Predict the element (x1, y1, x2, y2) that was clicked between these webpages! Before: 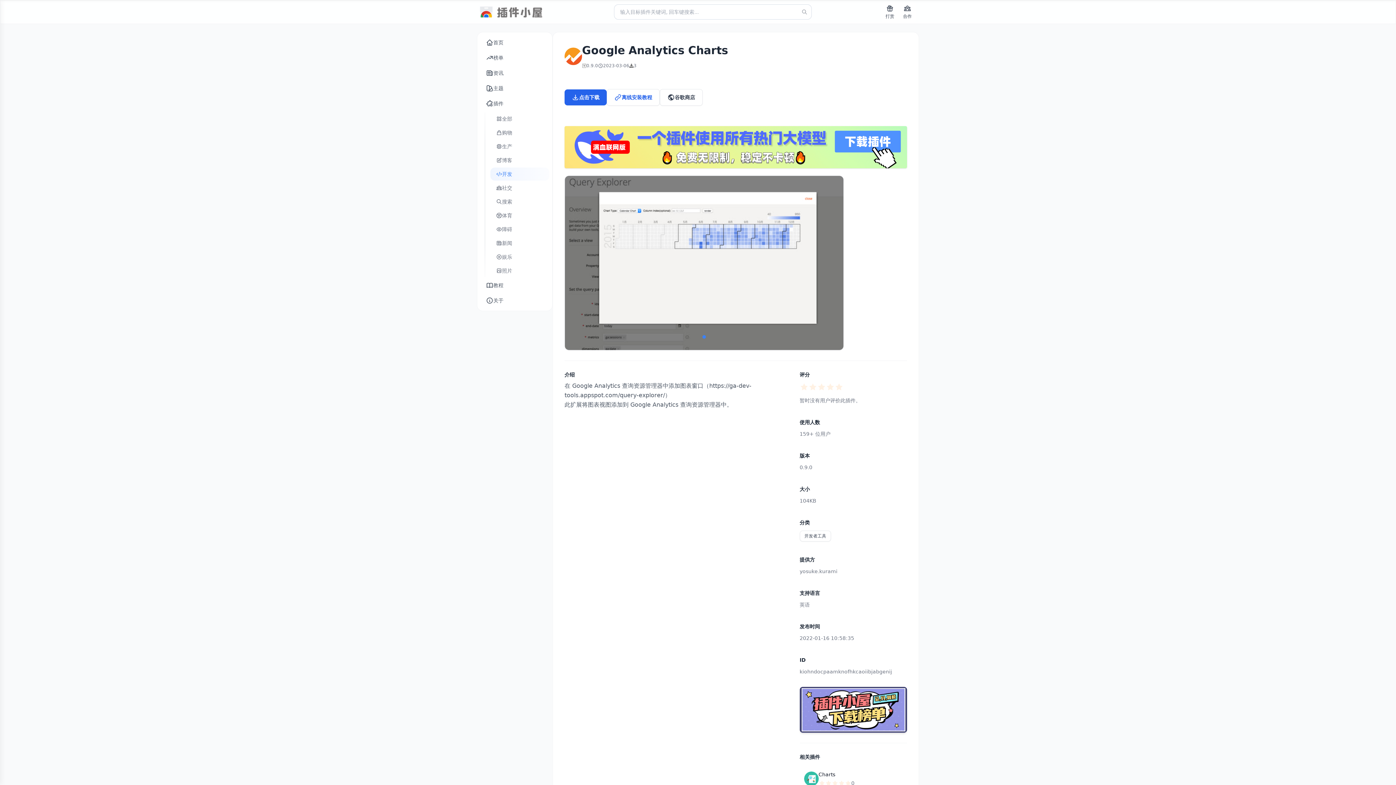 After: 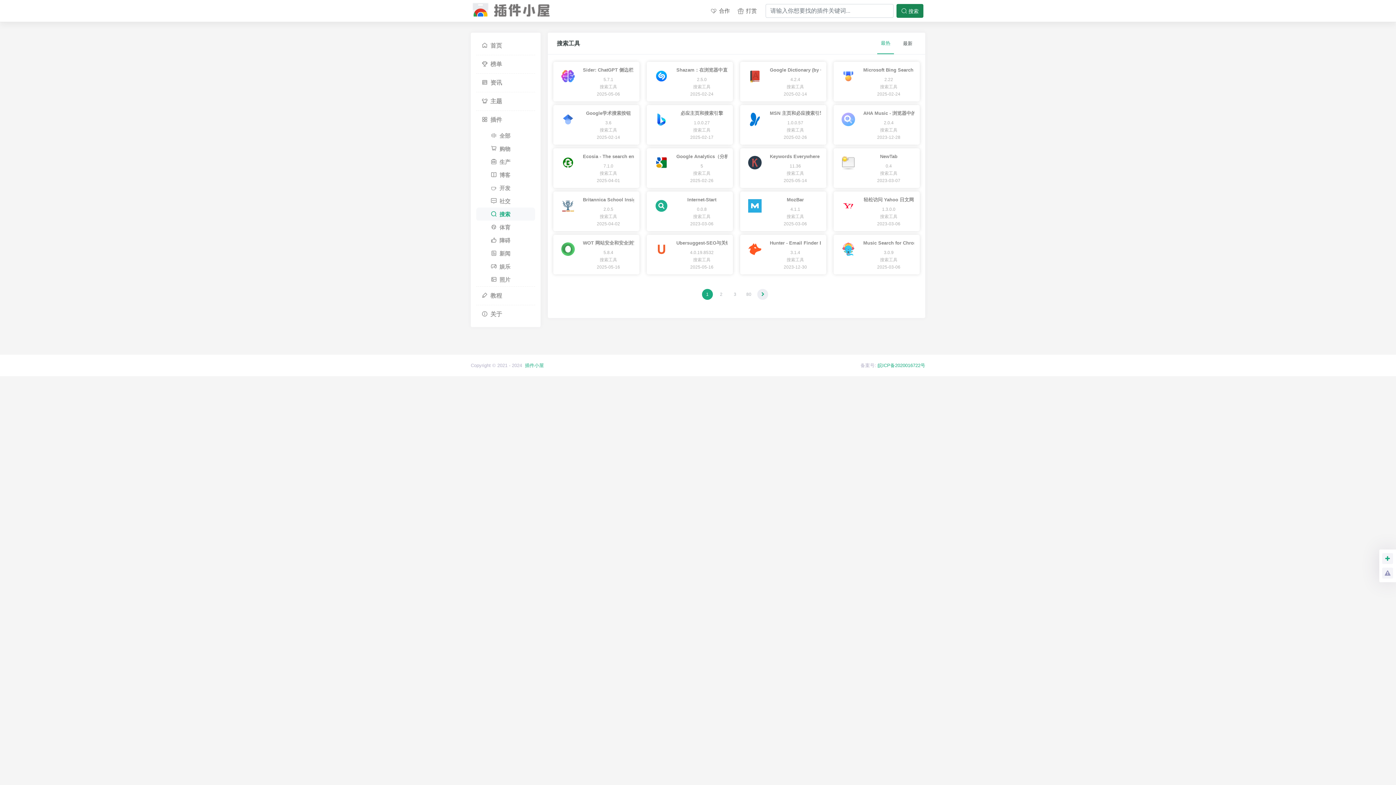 Action: bbox: (490, 195, 549, 208) label: 搜索